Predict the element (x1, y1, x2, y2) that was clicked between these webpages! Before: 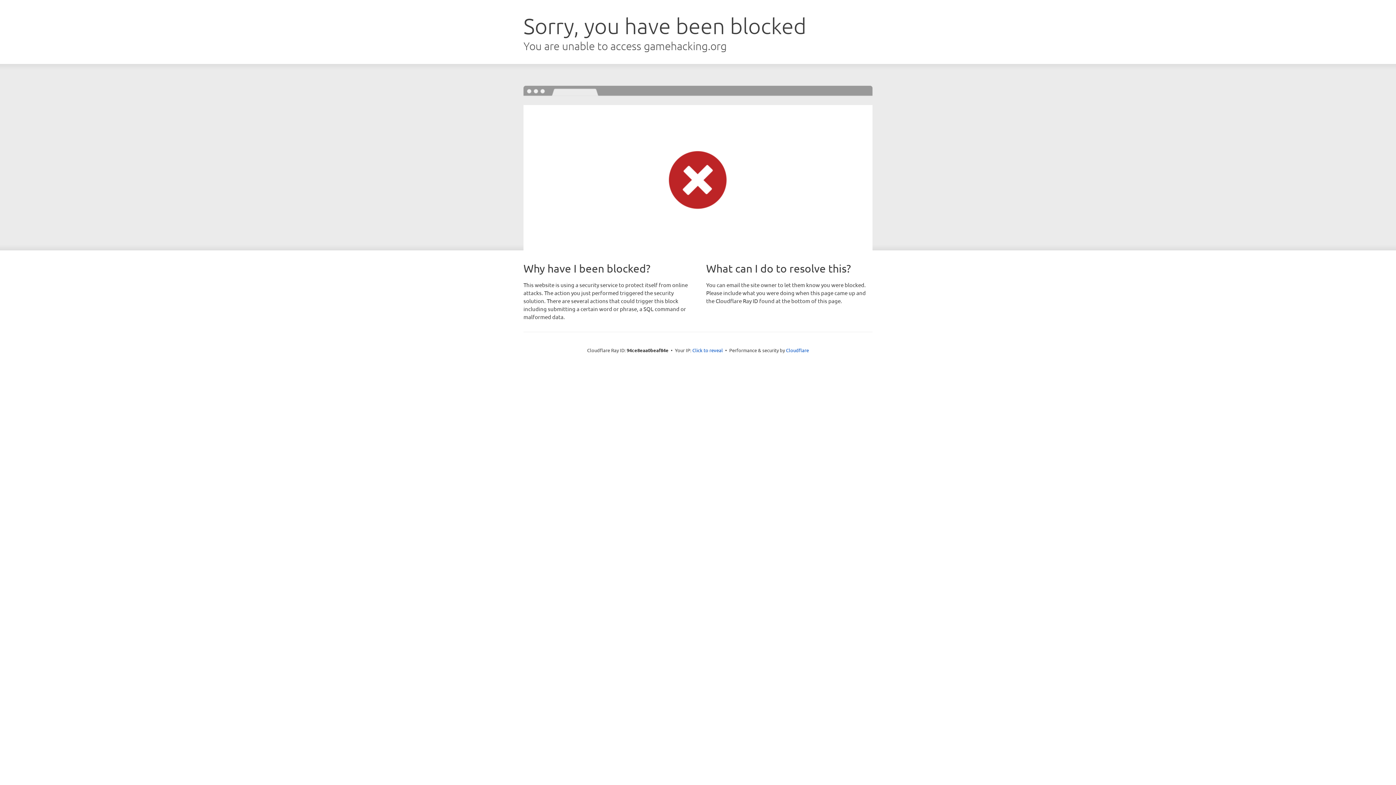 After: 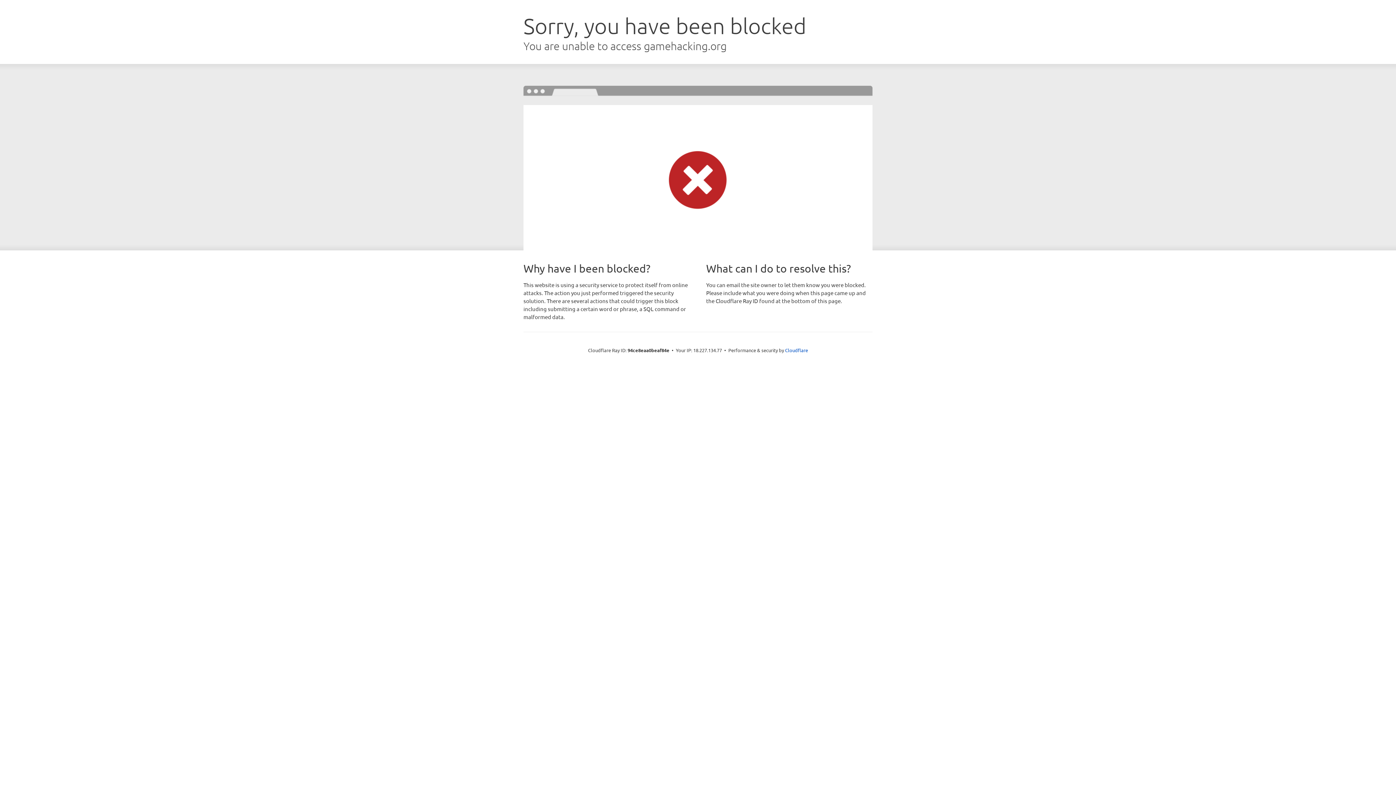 Action: label: Click to reveal bbox: (692, 346, 723, 353)